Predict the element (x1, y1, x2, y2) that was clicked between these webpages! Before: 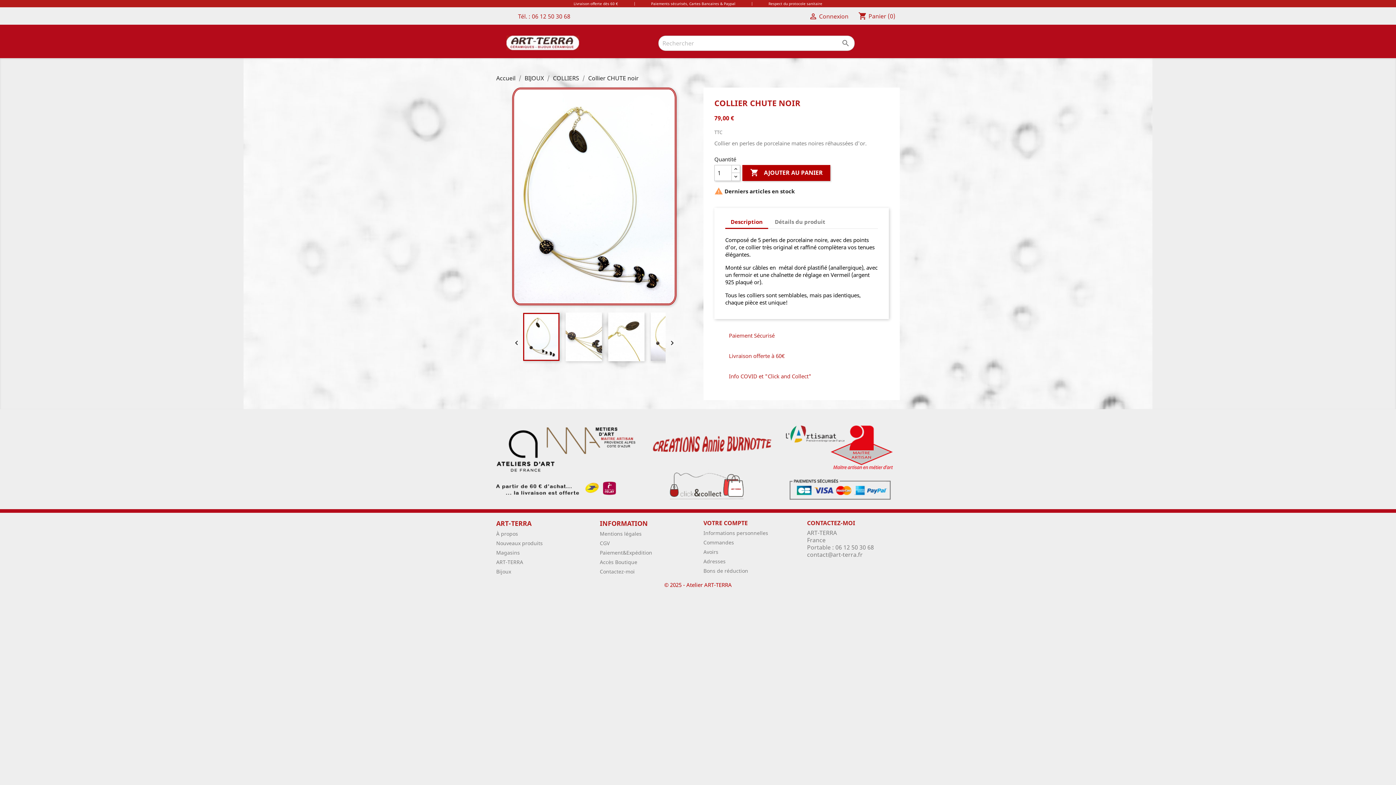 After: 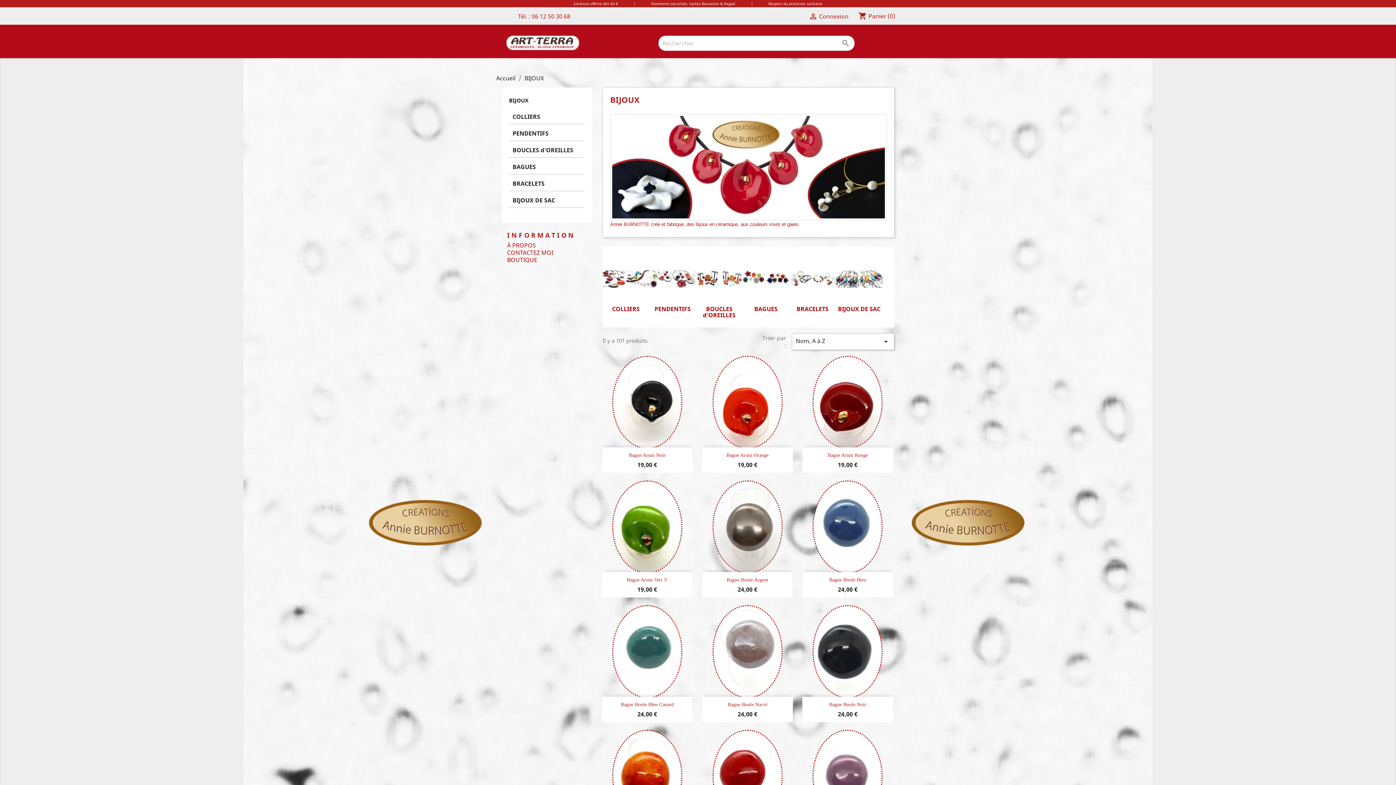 Action: label: Bijoux bbox: (496, 568, 511, 575)